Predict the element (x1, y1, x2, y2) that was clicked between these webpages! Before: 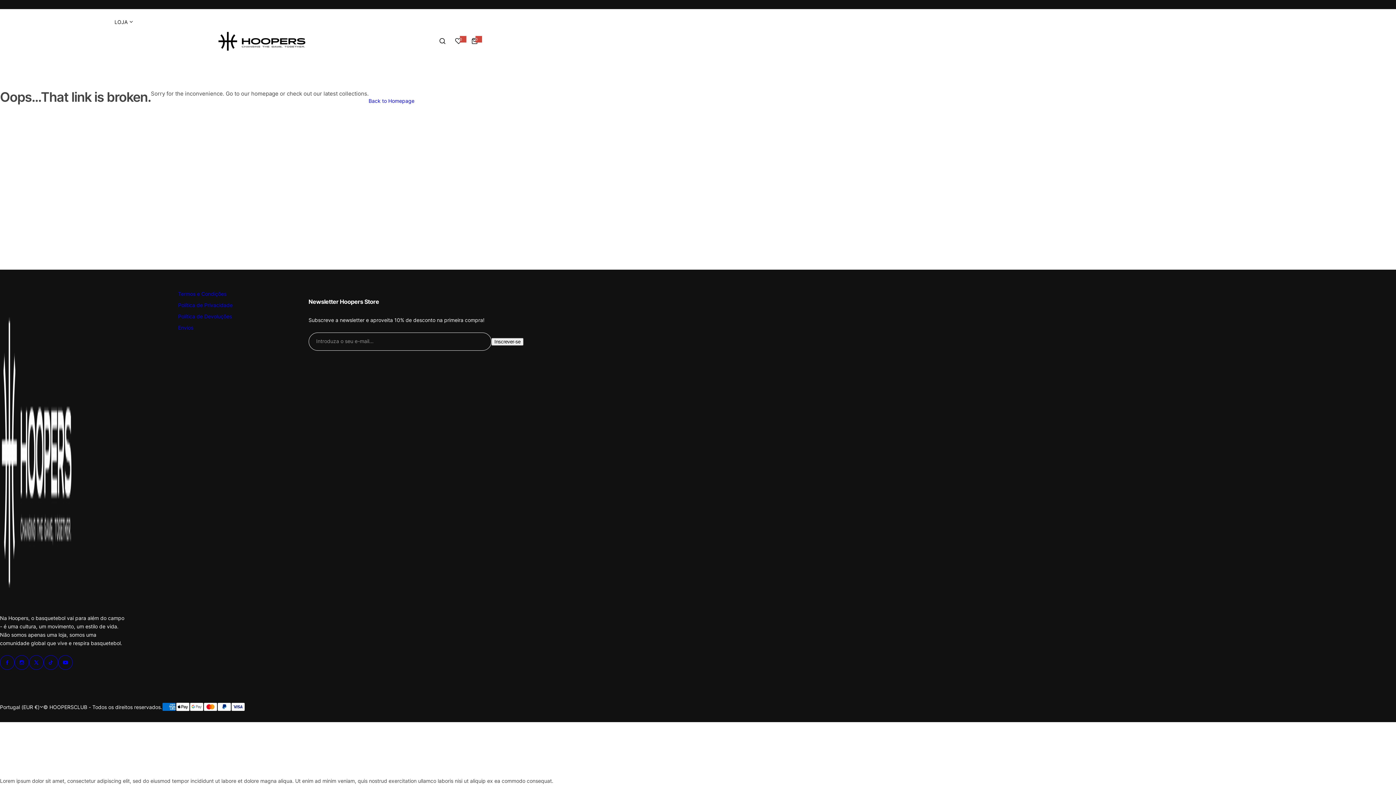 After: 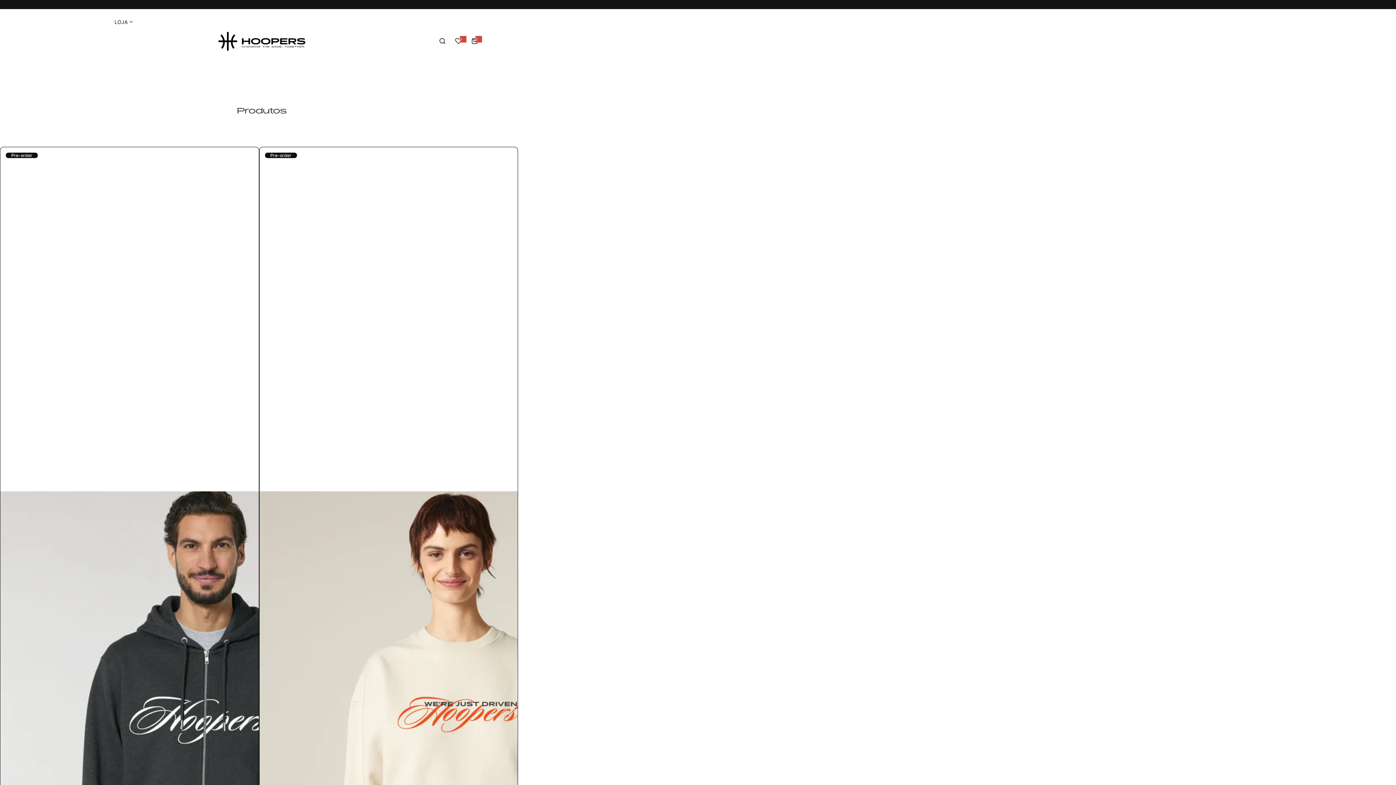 Action: bbox: (368, 96, 414, 105) label: Back to Homepage